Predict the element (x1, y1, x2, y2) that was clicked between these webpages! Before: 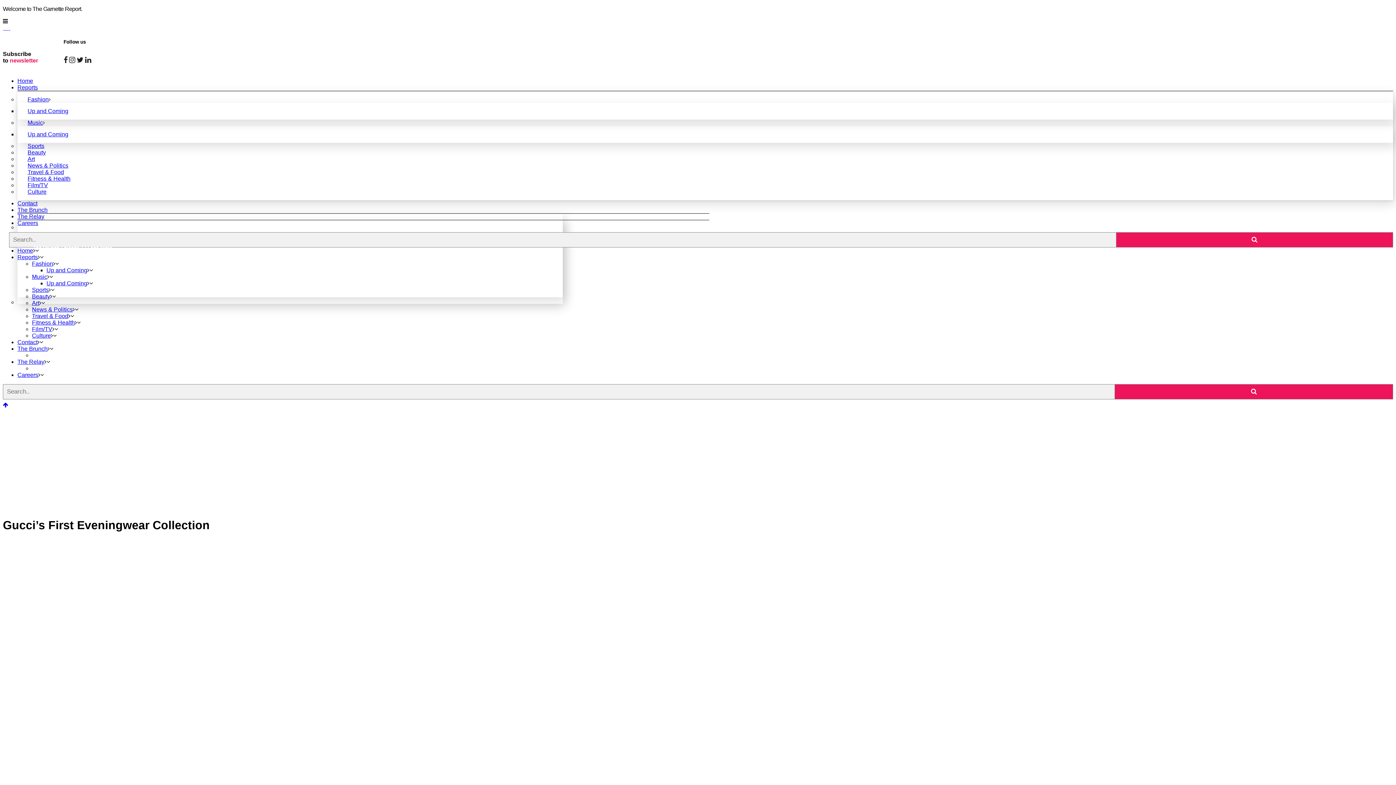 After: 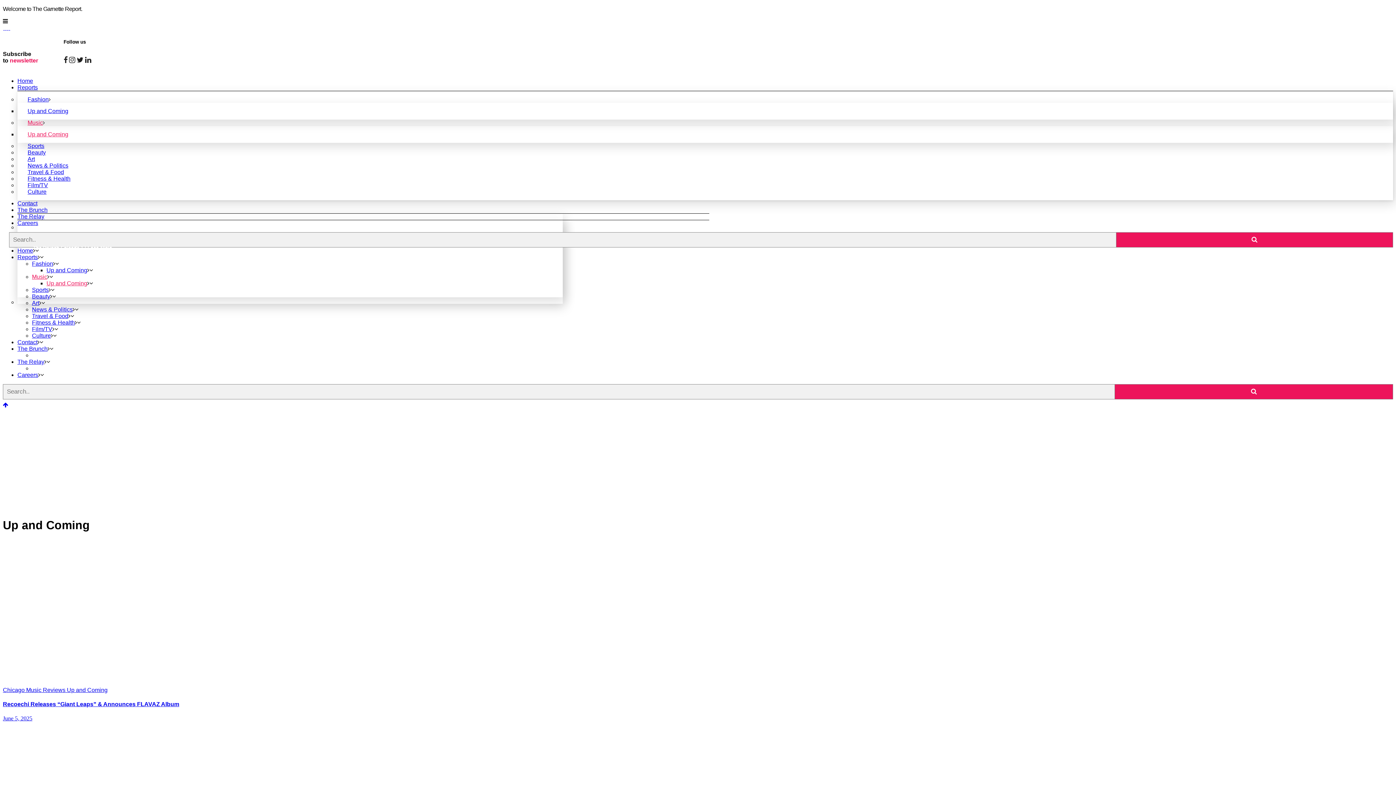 Action: bbox: (17, 131, 68, 137) label: Up and Coming